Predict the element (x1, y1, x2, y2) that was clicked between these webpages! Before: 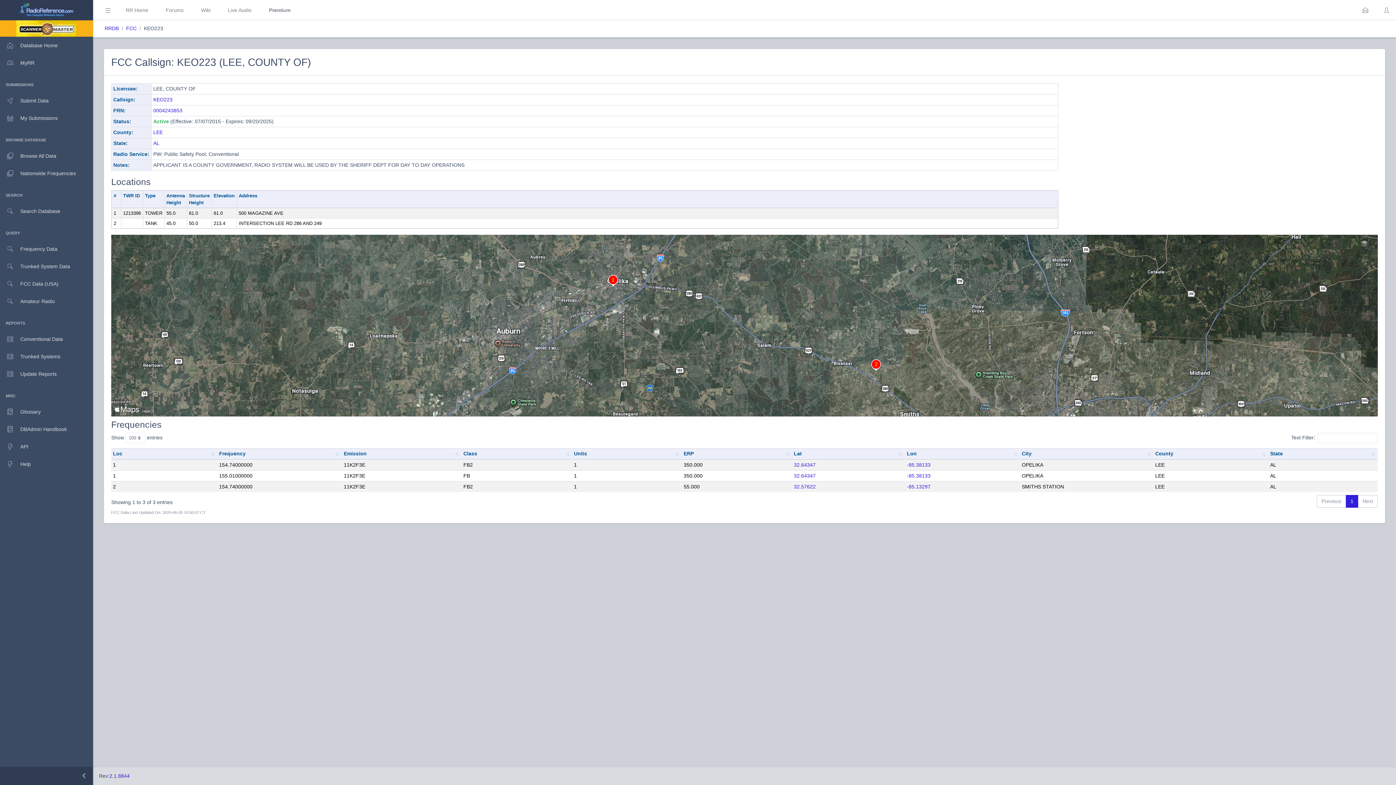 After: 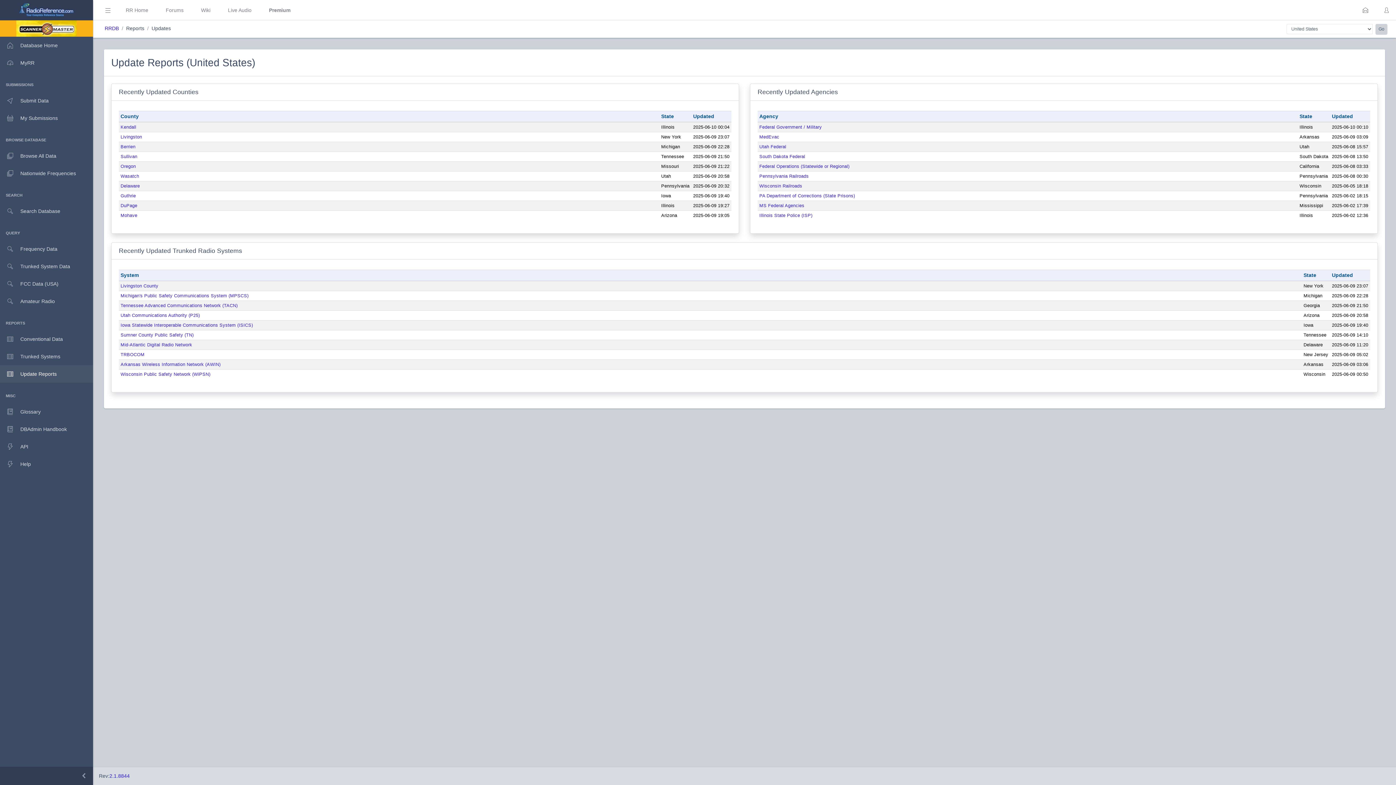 Action: label: Update Reports bbox: (0, 365, 93, 382)